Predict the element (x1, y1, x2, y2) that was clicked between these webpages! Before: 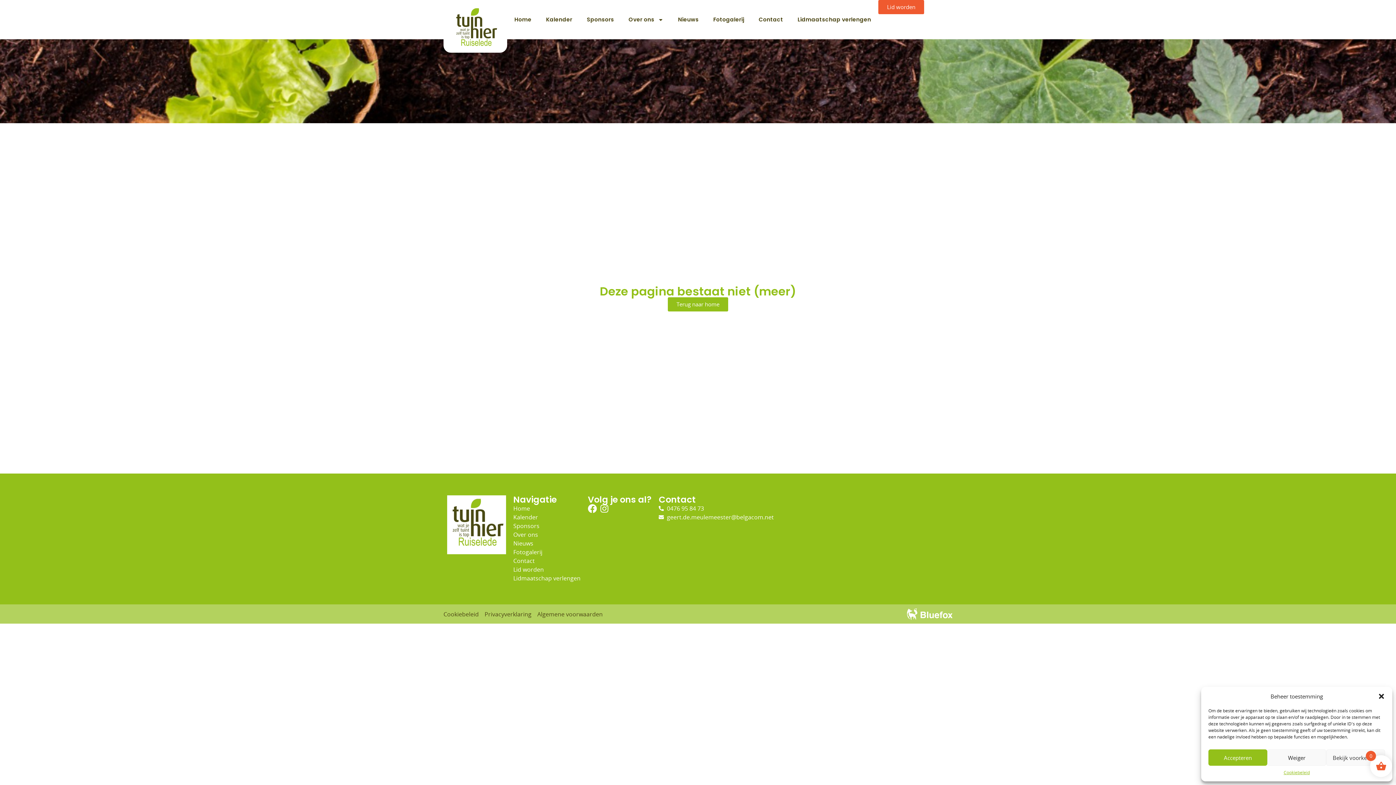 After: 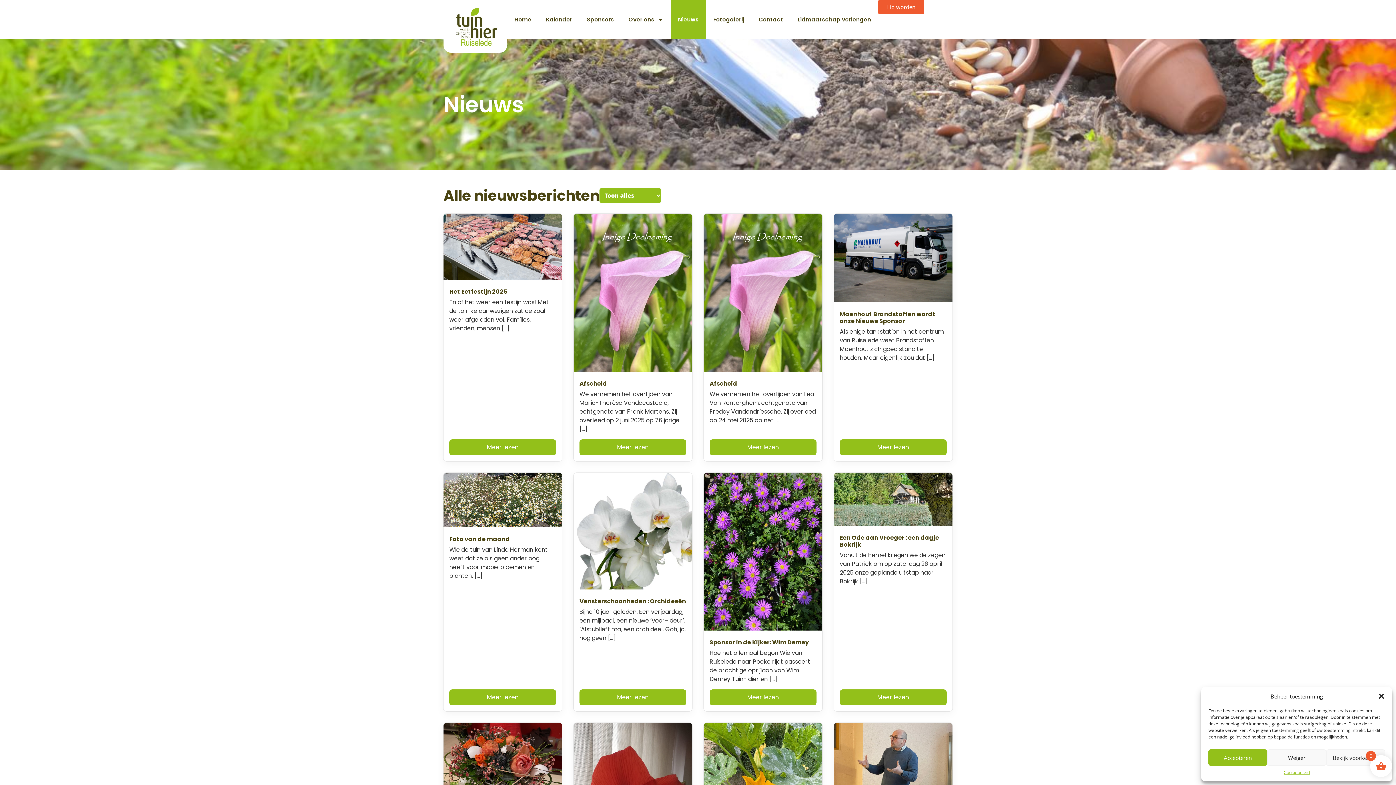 Action: bbox: (670, 0, 706, 39) label: Nieuws